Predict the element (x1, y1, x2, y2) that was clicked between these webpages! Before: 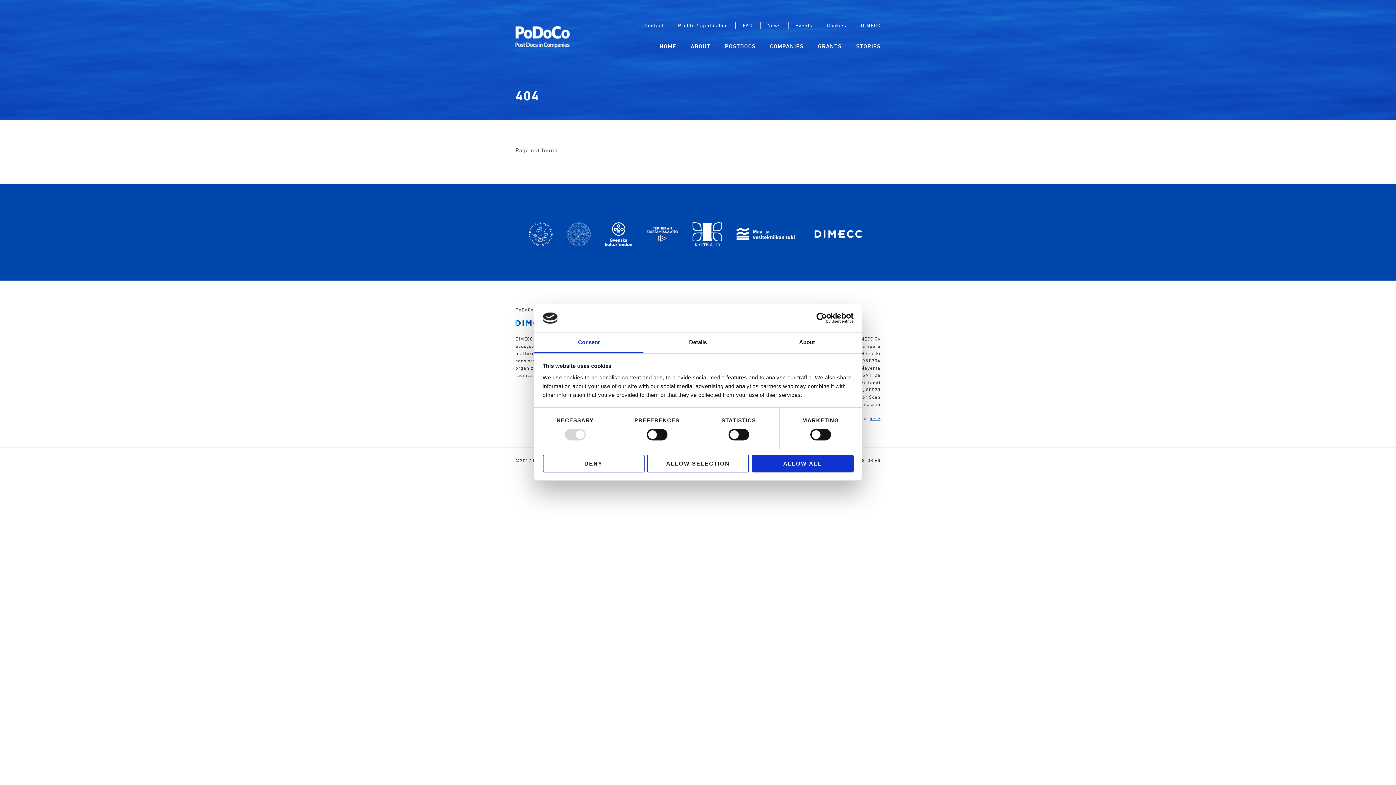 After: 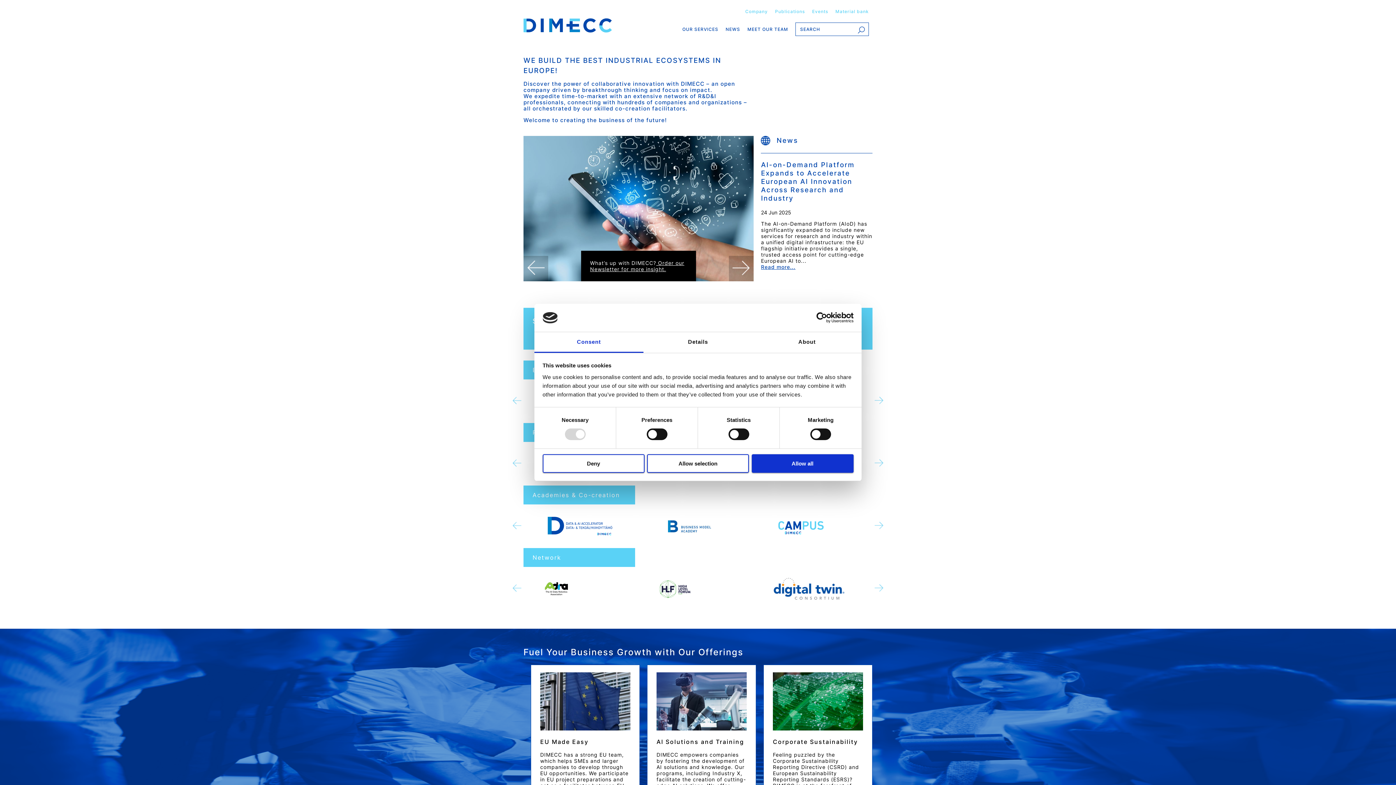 Action: bbox: (809, 230, 867, 236)